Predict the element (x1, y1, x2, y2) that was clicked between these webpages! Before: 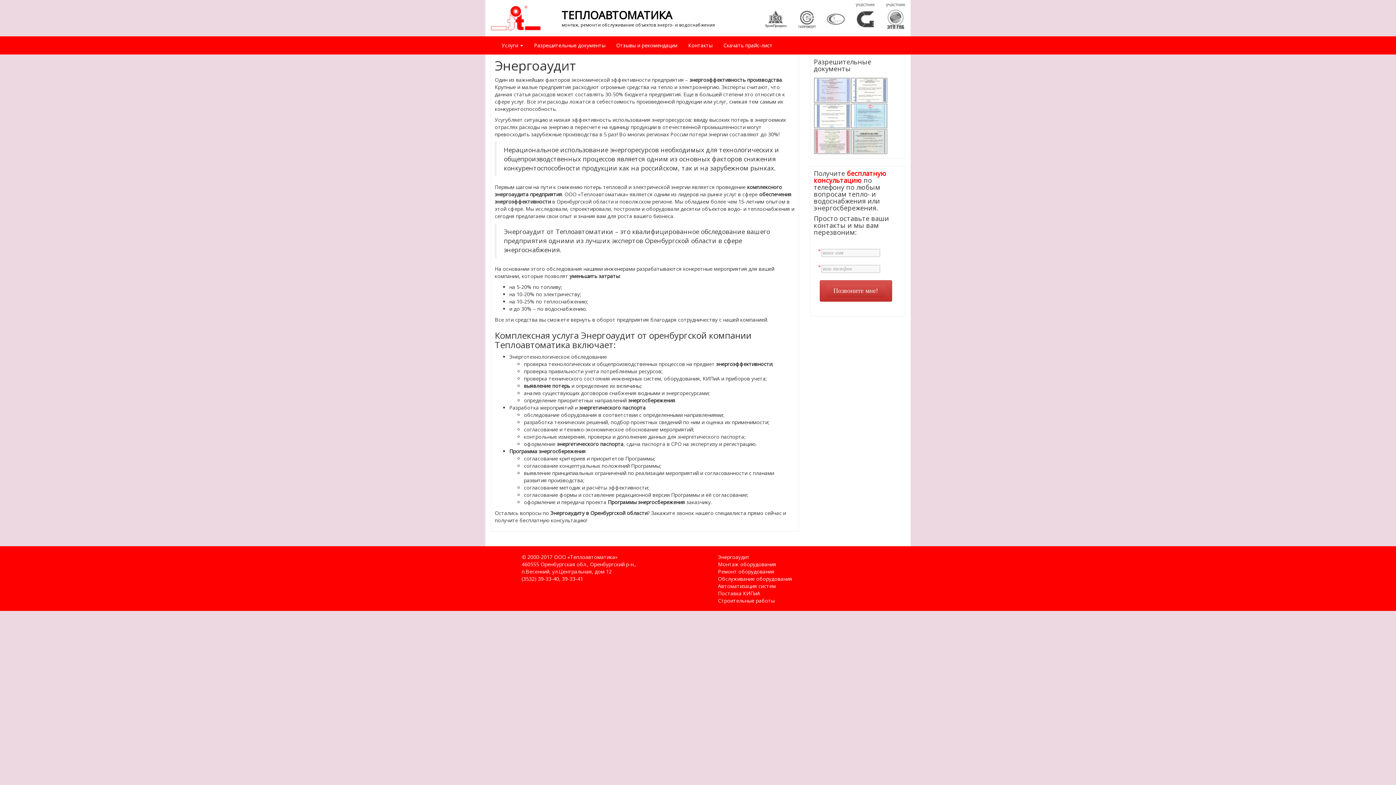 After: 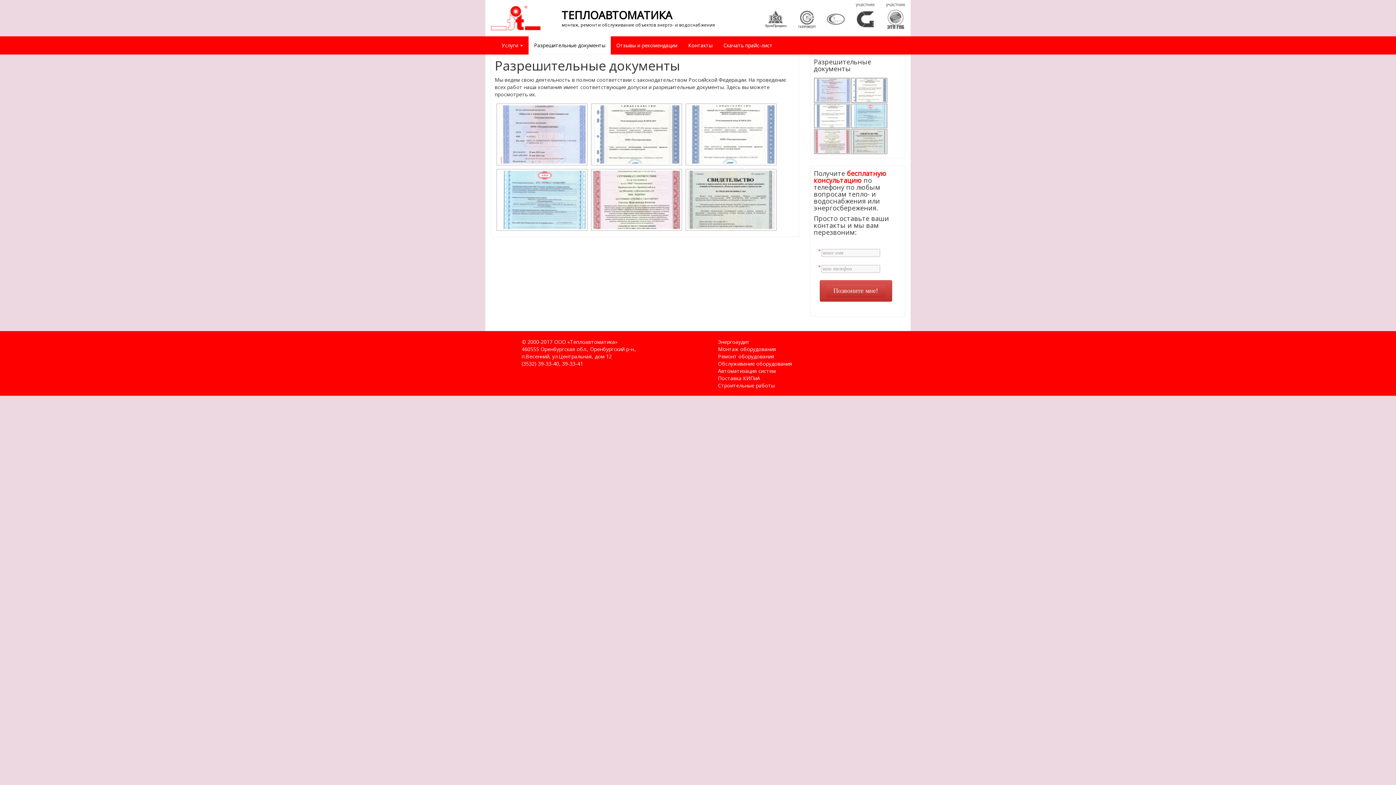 Action: label: Разрешительные документы bbox: (528, 36, 610, 54)